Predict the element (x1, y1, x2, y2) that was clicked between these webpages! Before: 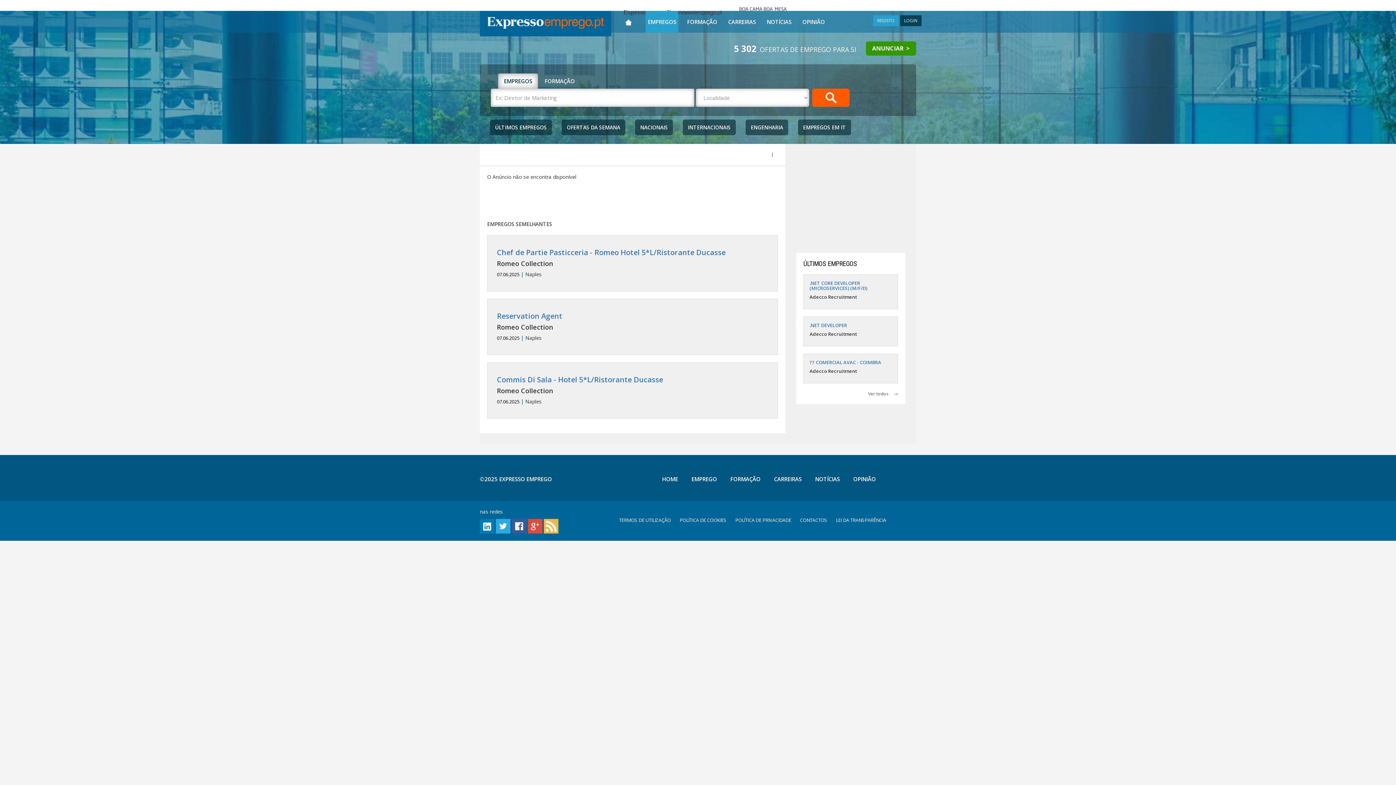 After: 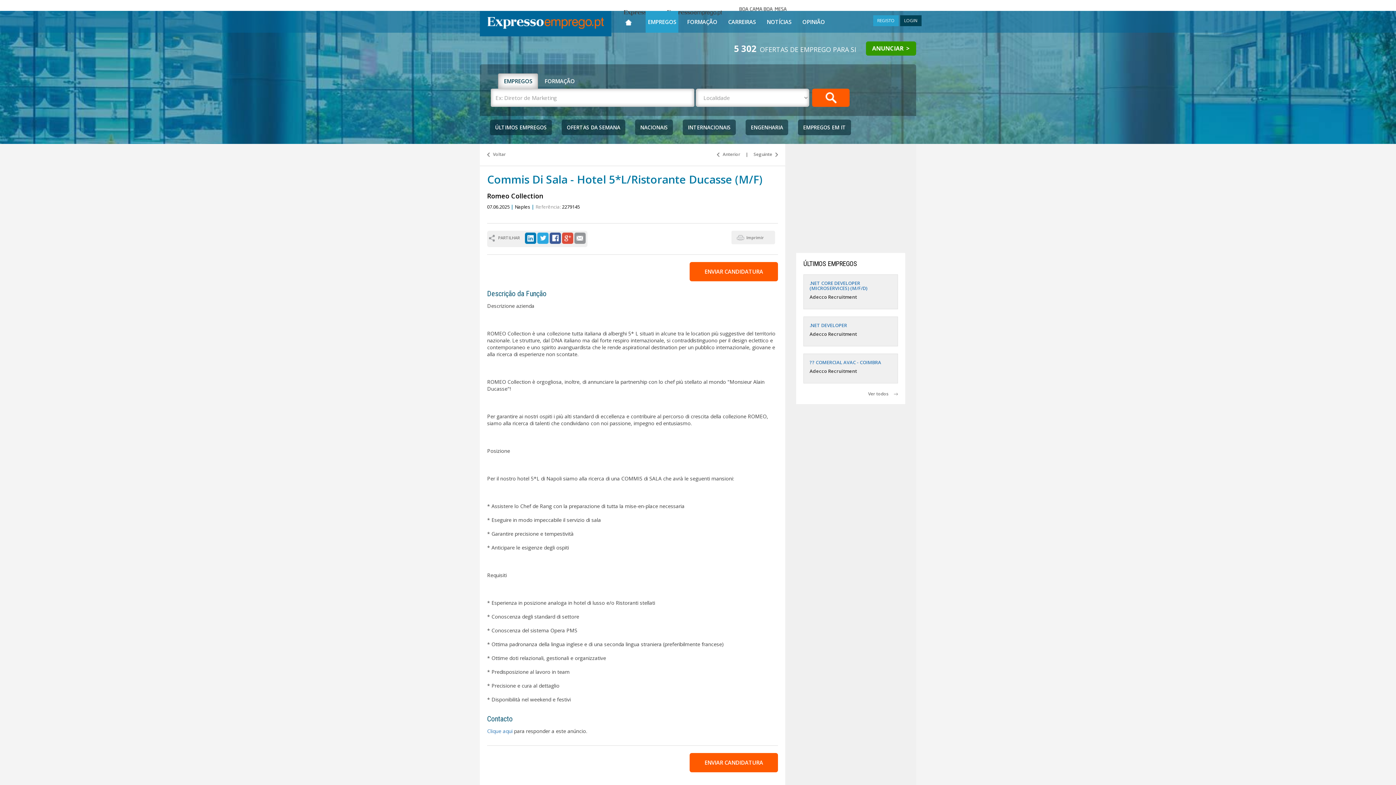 Action: bbox: (497, 374, 663, 384) label: Commis Di Sala - Hotel 5*L/Ristorante Ducasse